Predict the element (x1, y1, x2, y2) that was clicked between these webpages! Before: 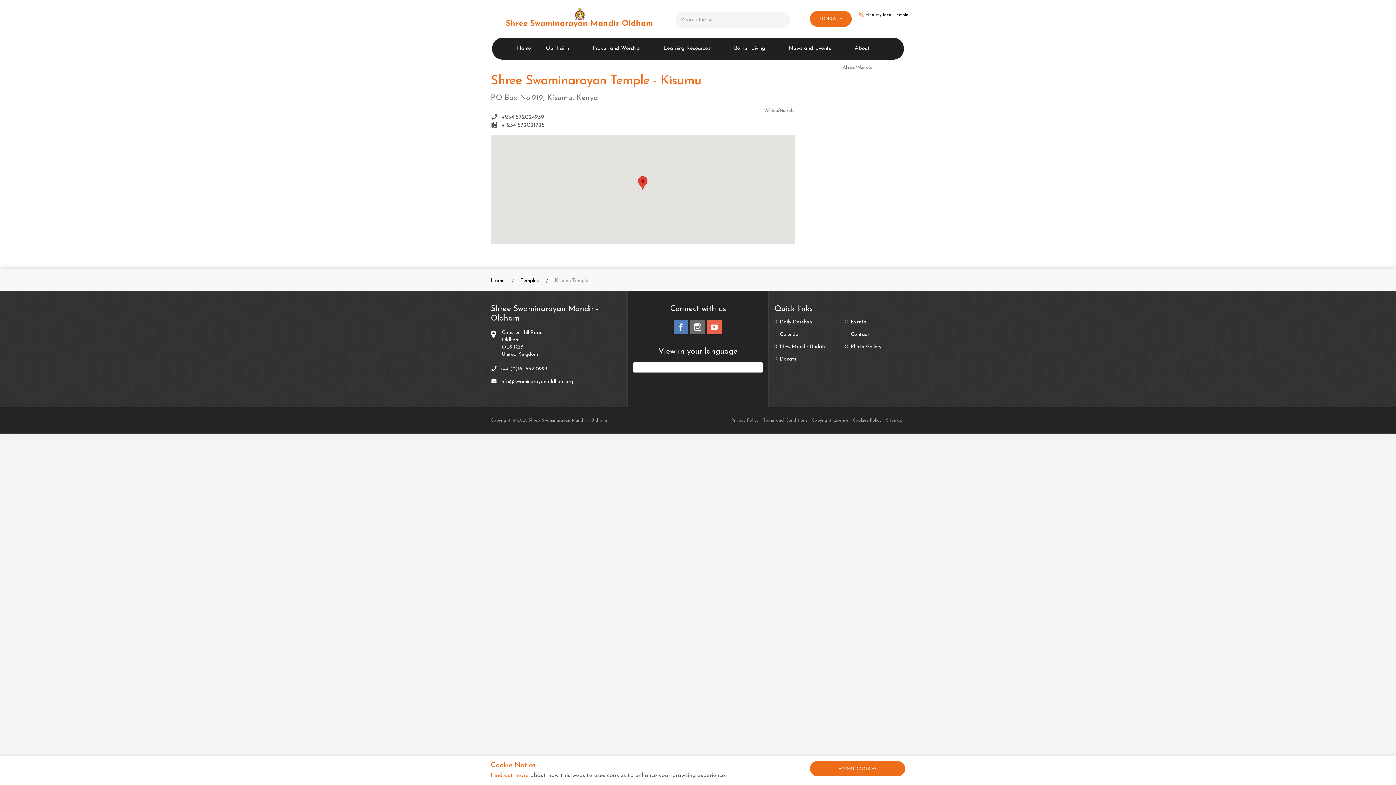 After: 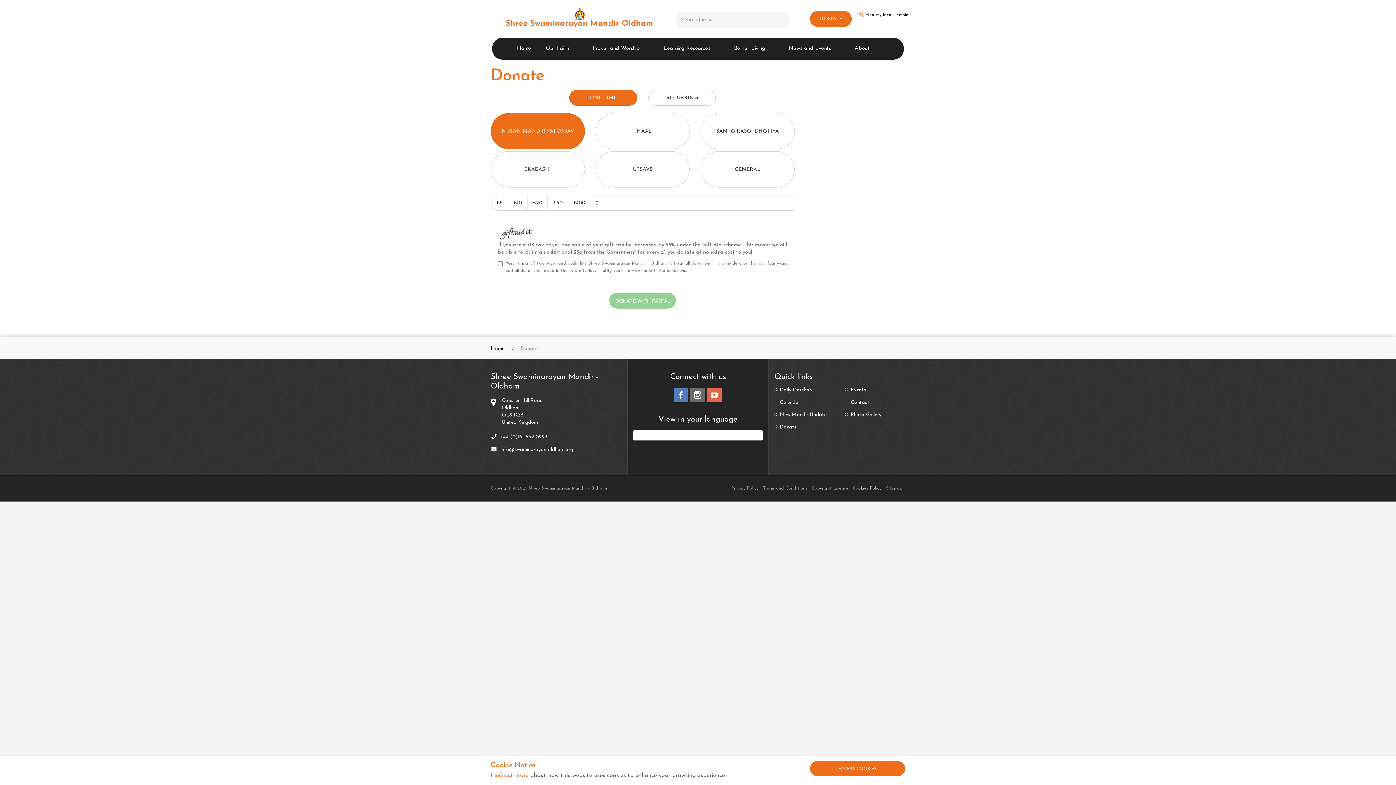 Action: label: Donate bbox: (774, 357, 834, 362)